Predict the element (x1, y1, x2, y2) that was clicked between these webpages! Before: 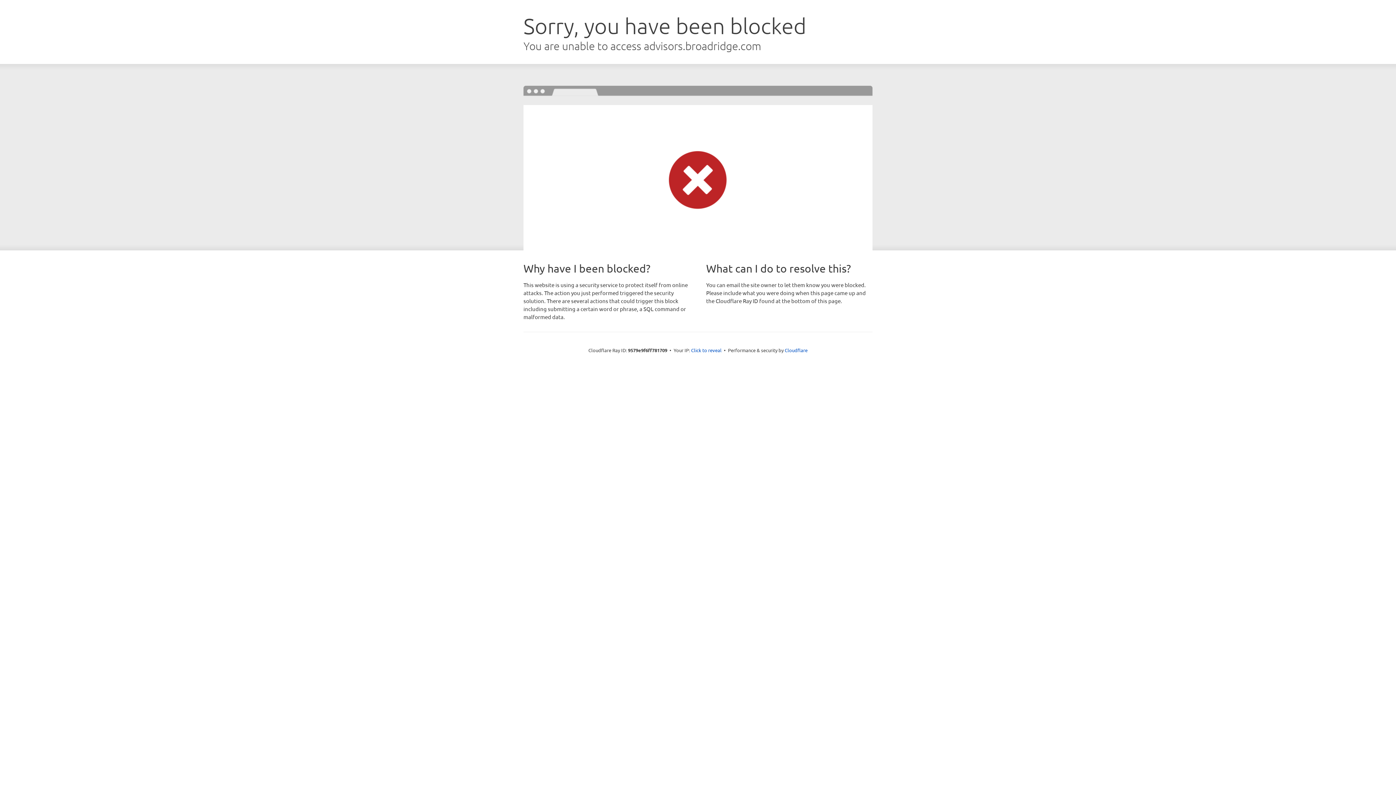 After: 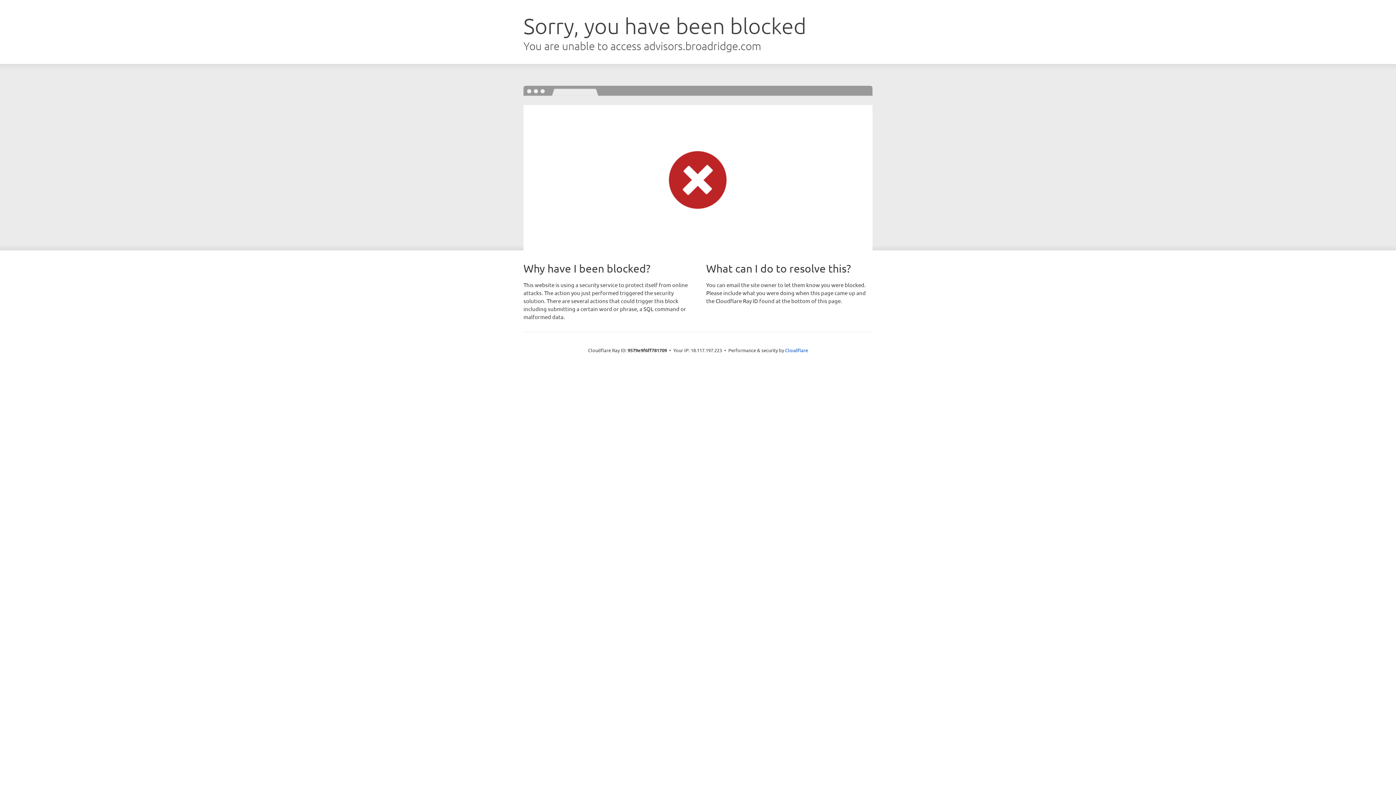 Action: label: Click to reveal bbox: (691, 346, 721, 353)